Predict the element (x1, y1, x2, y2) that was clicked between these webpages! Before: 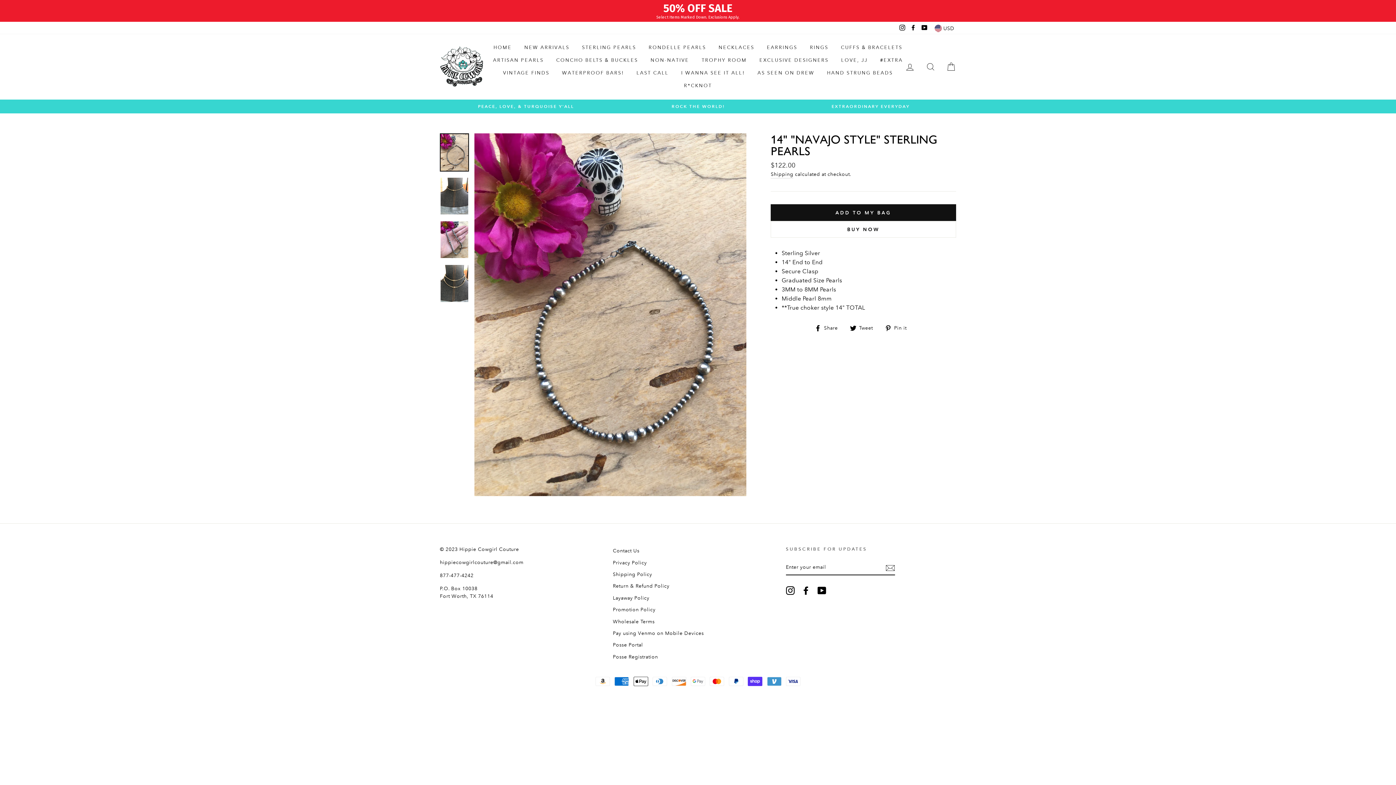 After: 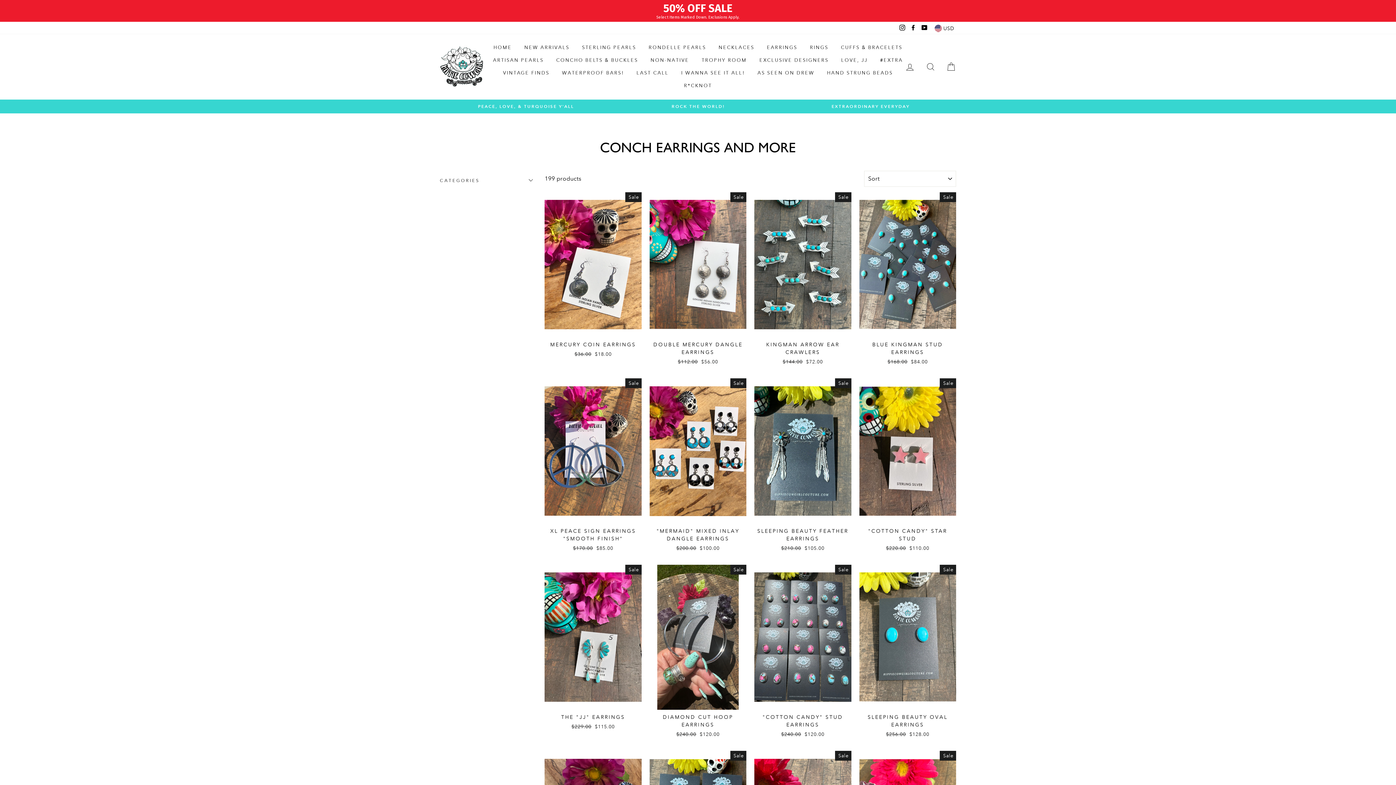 Action: bbox: (761, 41, 803, 54) label: EARRINGS